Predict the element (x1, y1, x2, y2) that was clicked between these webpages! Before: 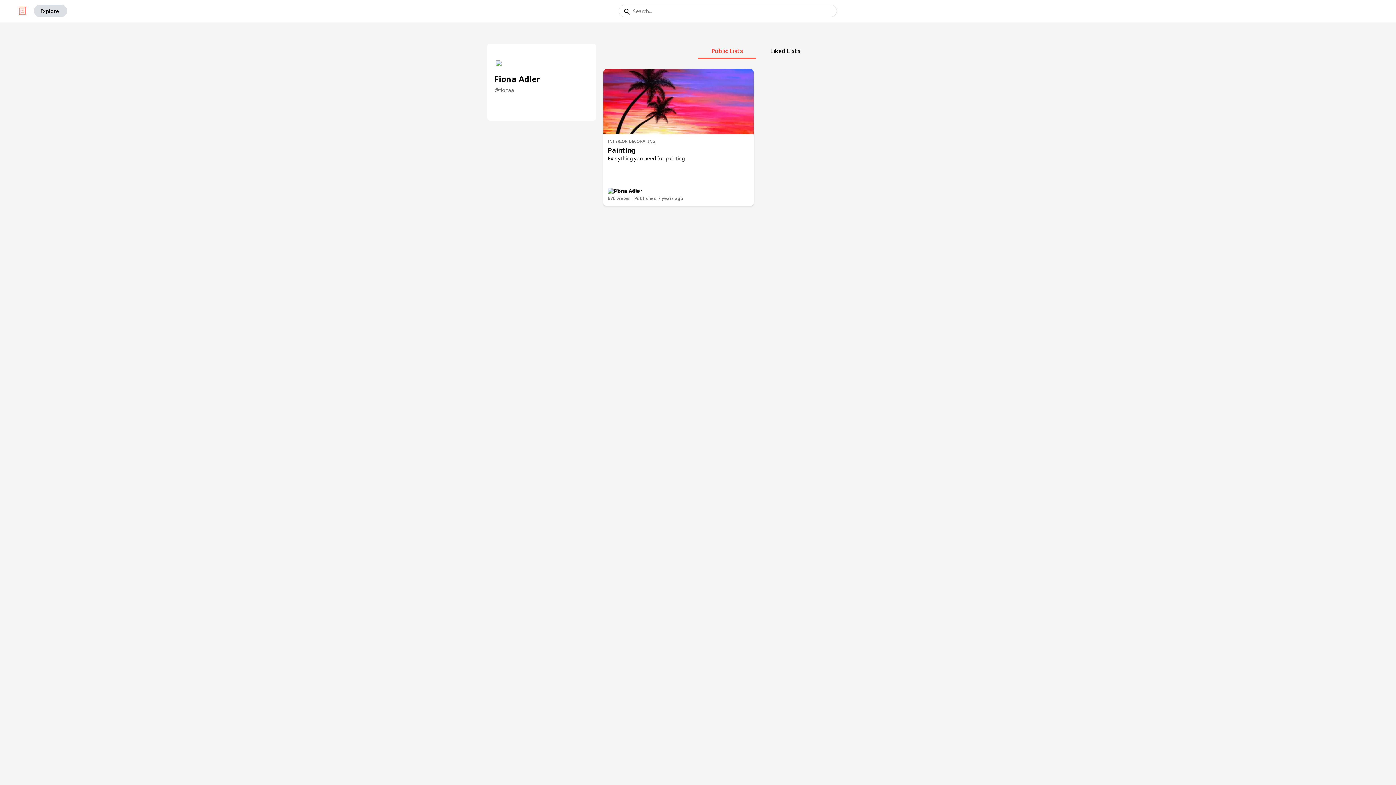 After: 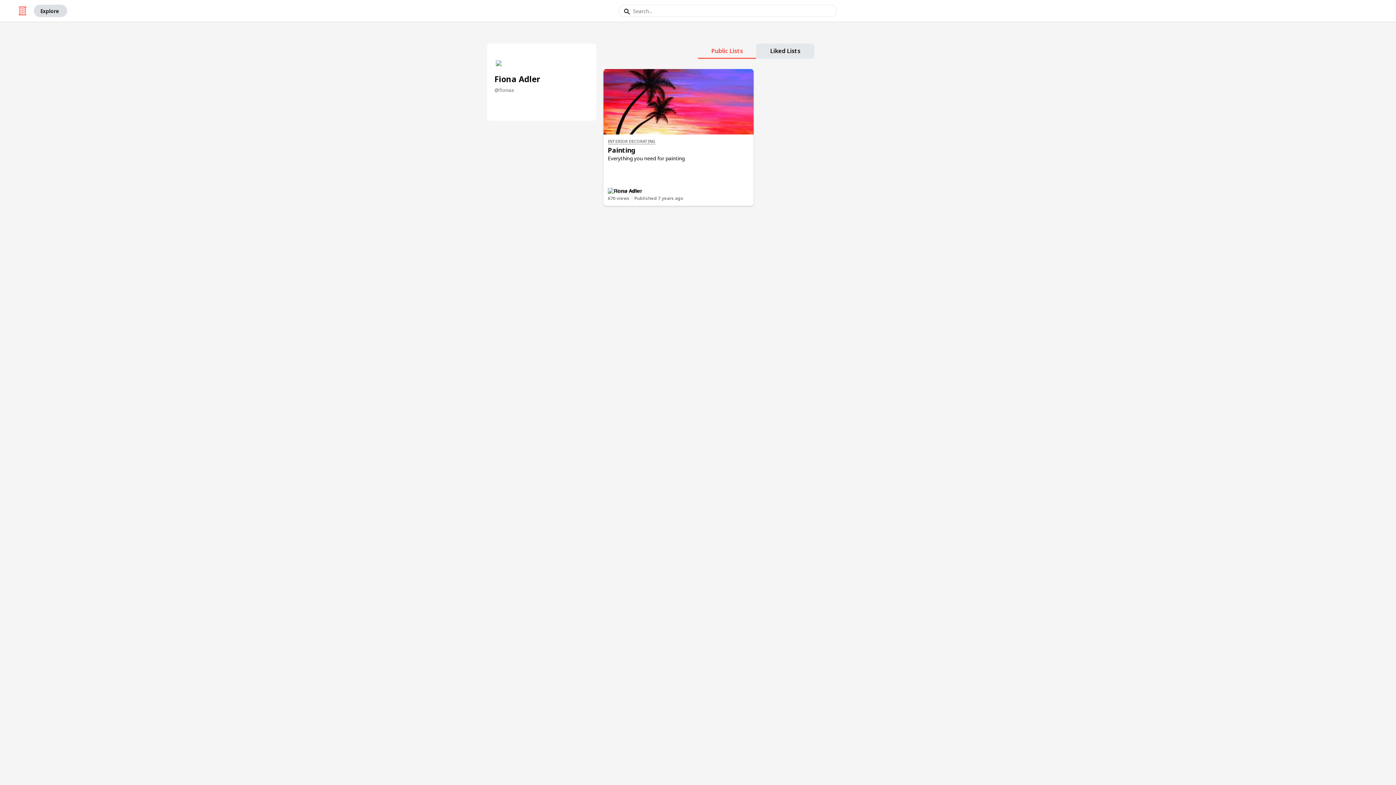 Action: bbox: (756, 43, 814, 58) label: Liked Lists